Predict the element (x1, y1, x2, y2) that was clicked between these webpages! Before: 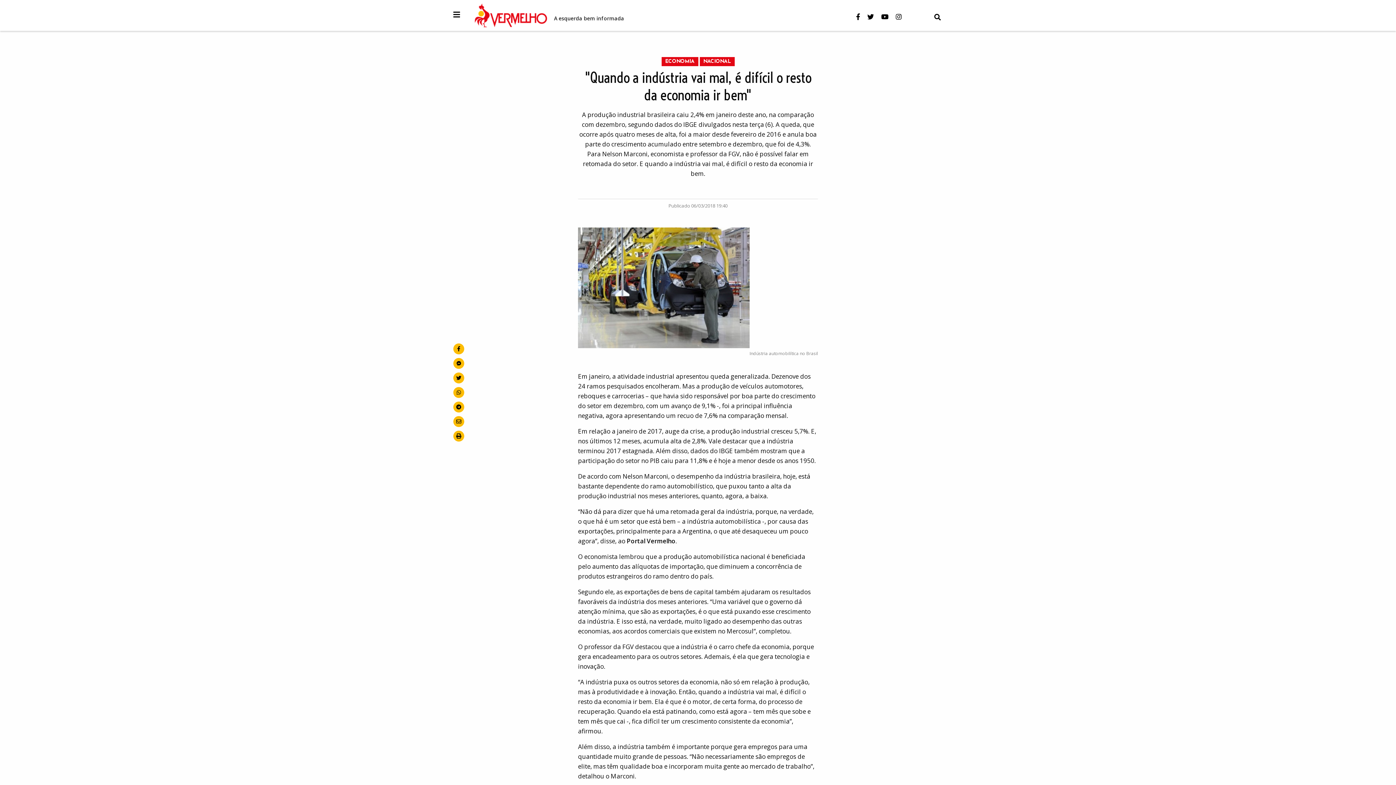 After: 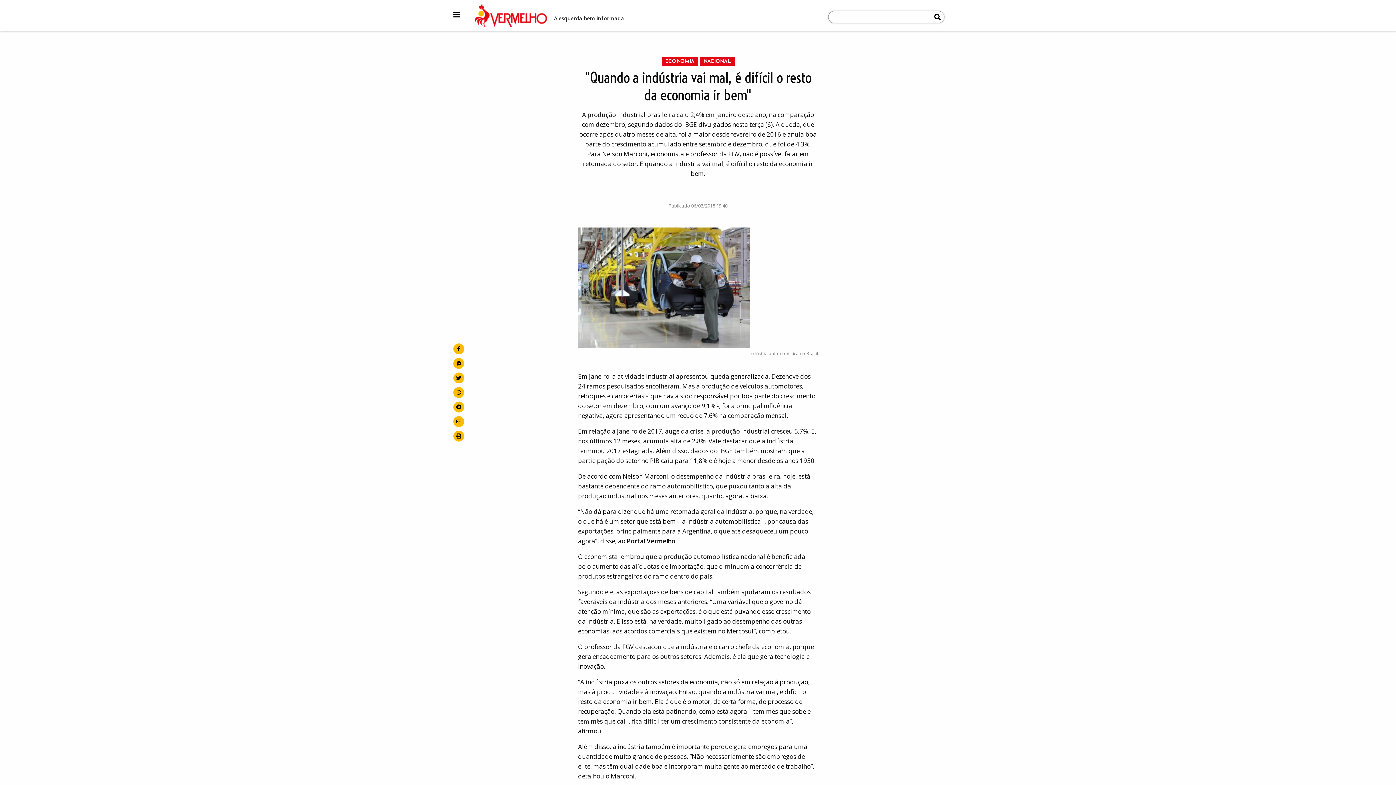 Action: bbox: (934, 9, 941, 22)